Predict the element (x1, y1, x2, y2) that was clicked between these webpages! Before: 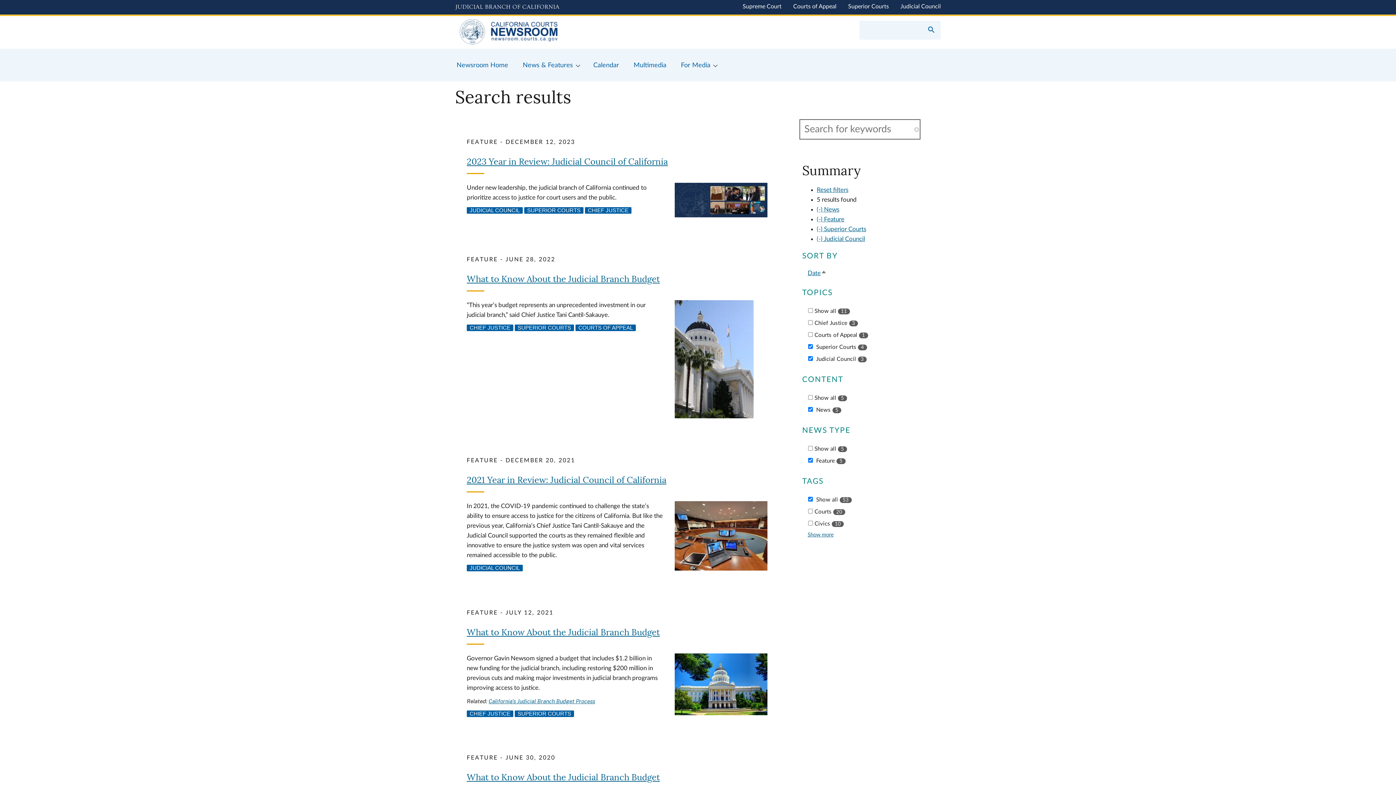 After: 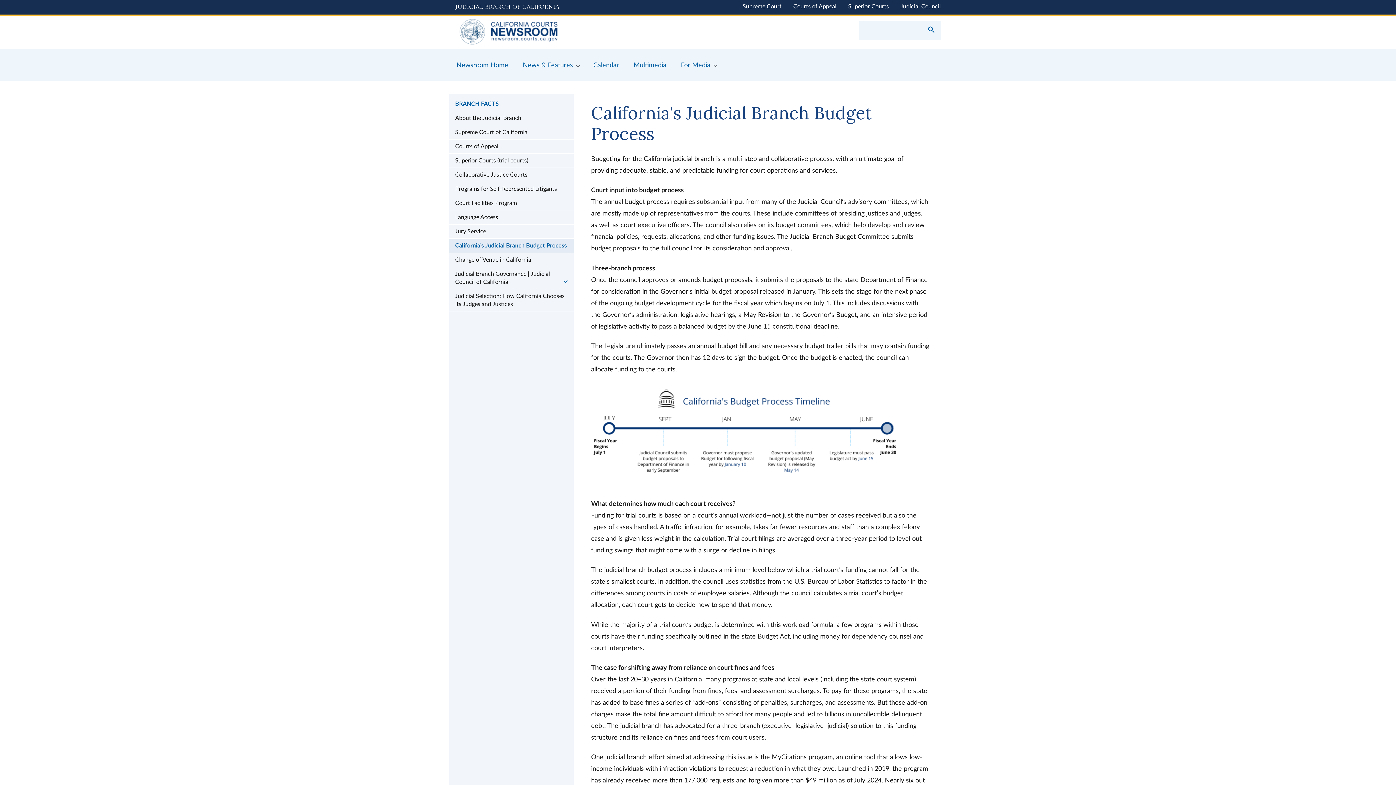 Action: bbox: (488, 698, 595, 704) label: California's Judicial Branch Budget Process